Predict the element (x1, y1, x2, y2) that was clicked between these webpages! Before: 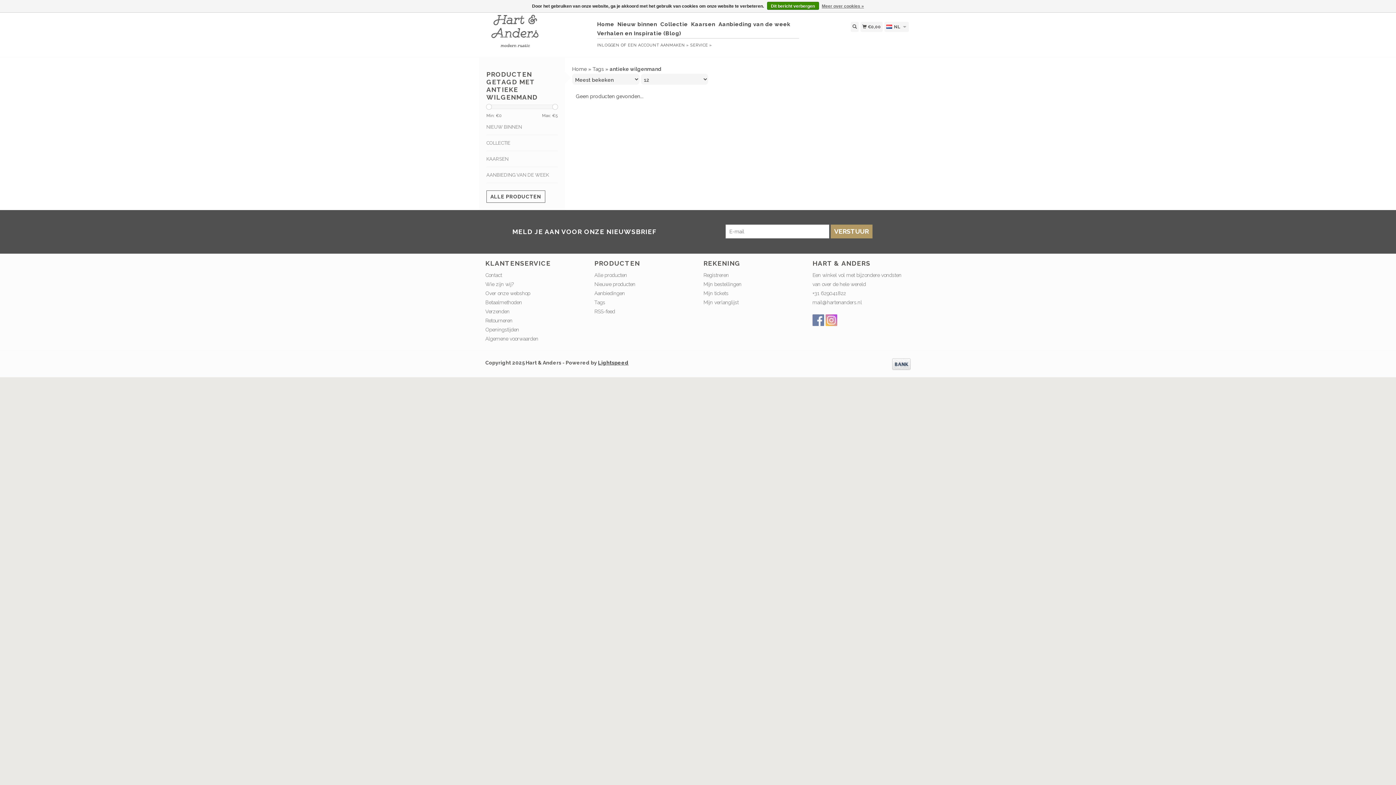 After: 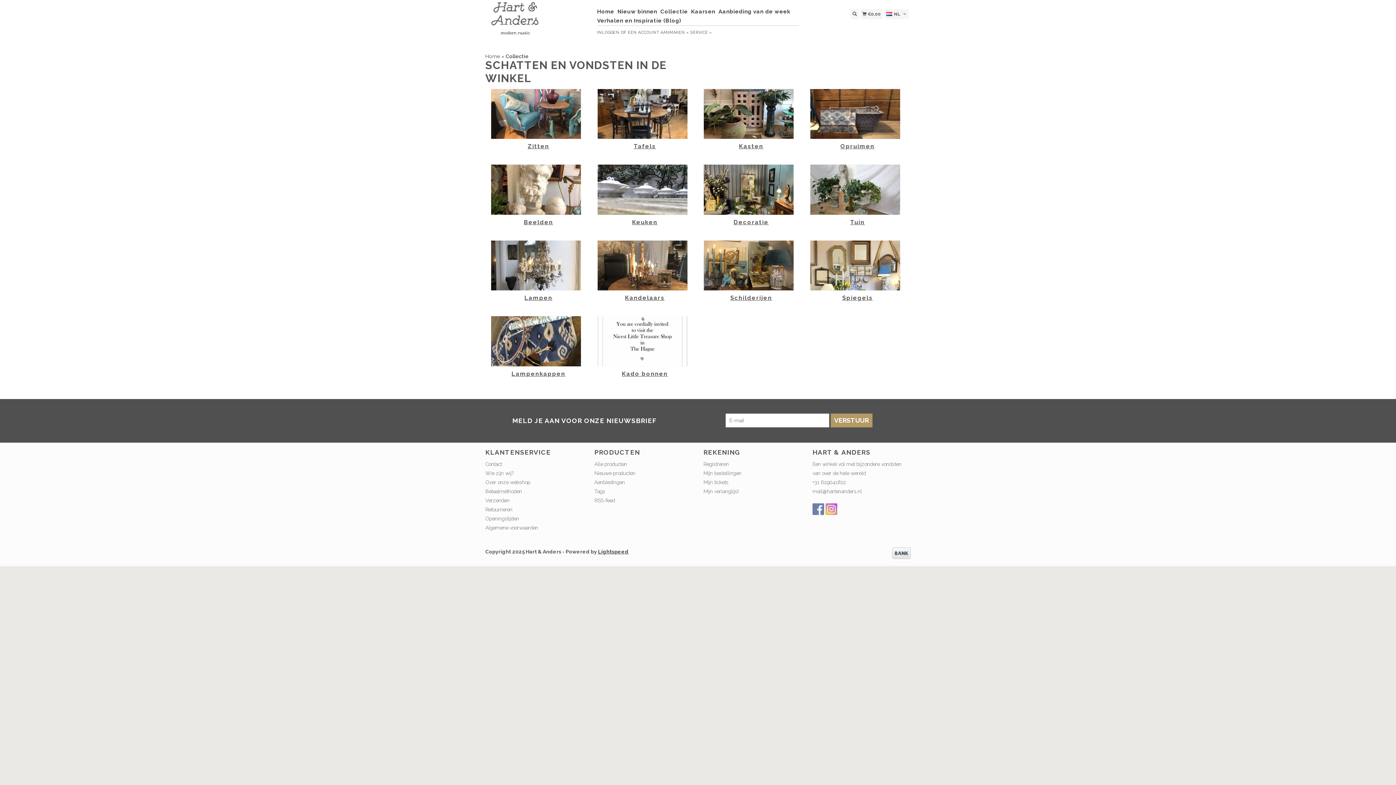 Action: bbox: (486, 139, 557, 147) label: COLLECTIE